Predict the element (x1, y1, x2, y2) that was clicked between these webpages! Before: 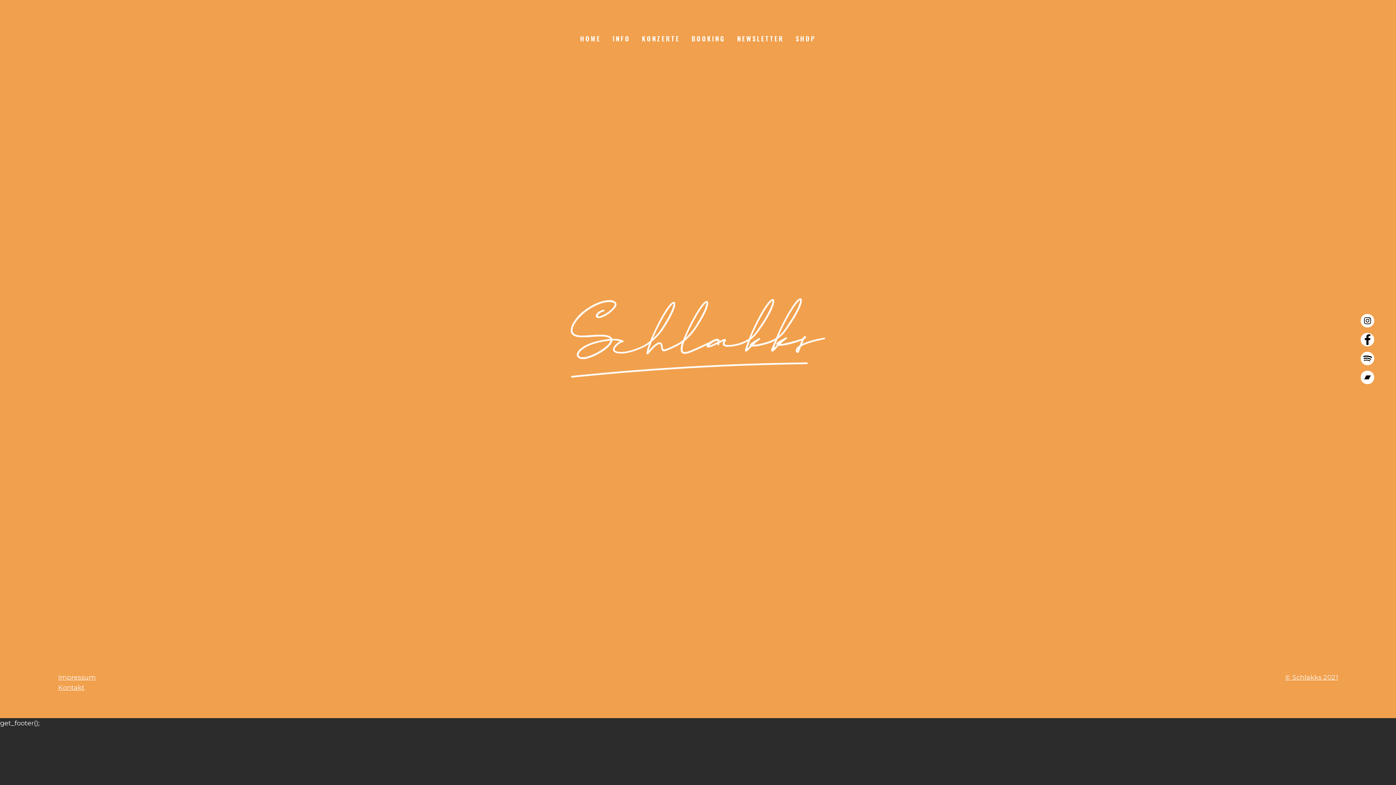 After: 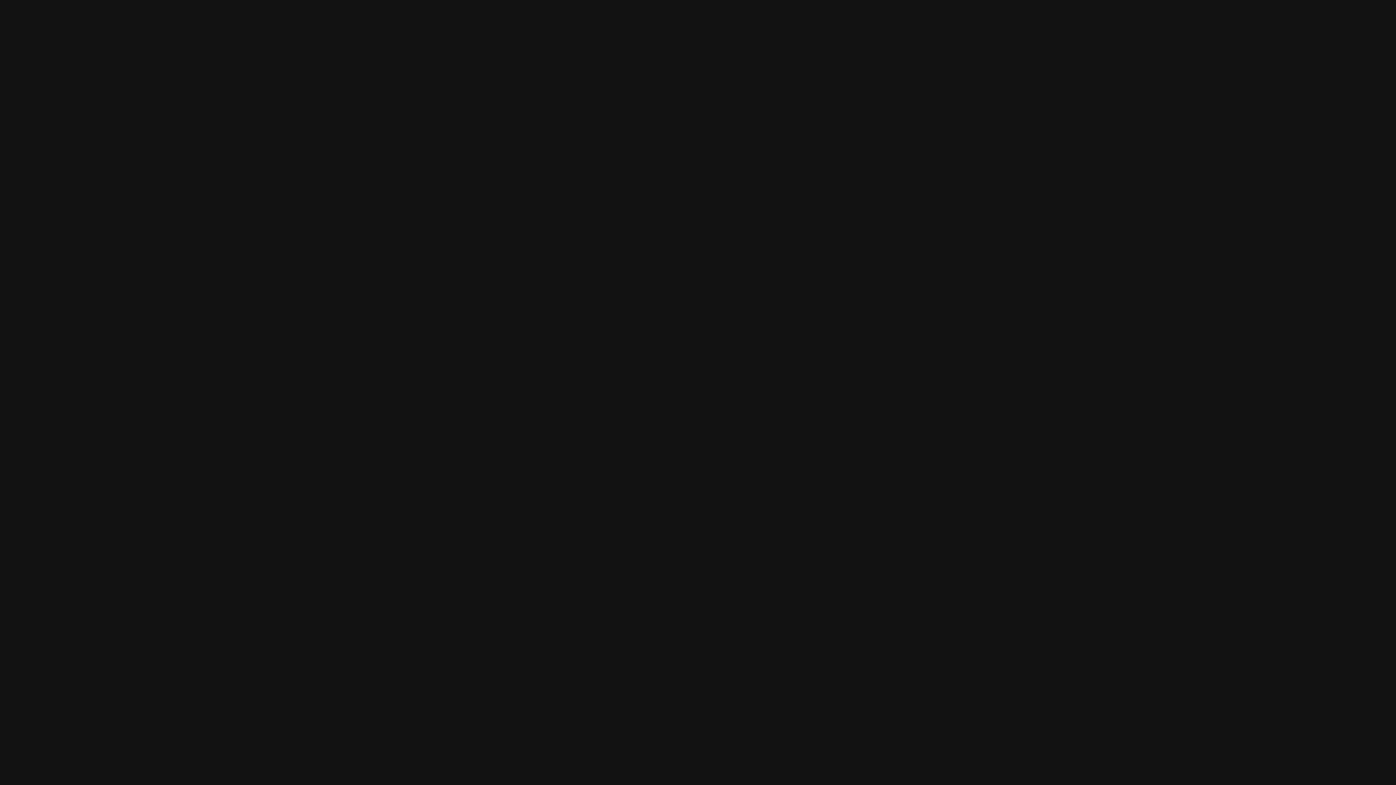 Action: bbox: (1361, 352, 1378, 365)